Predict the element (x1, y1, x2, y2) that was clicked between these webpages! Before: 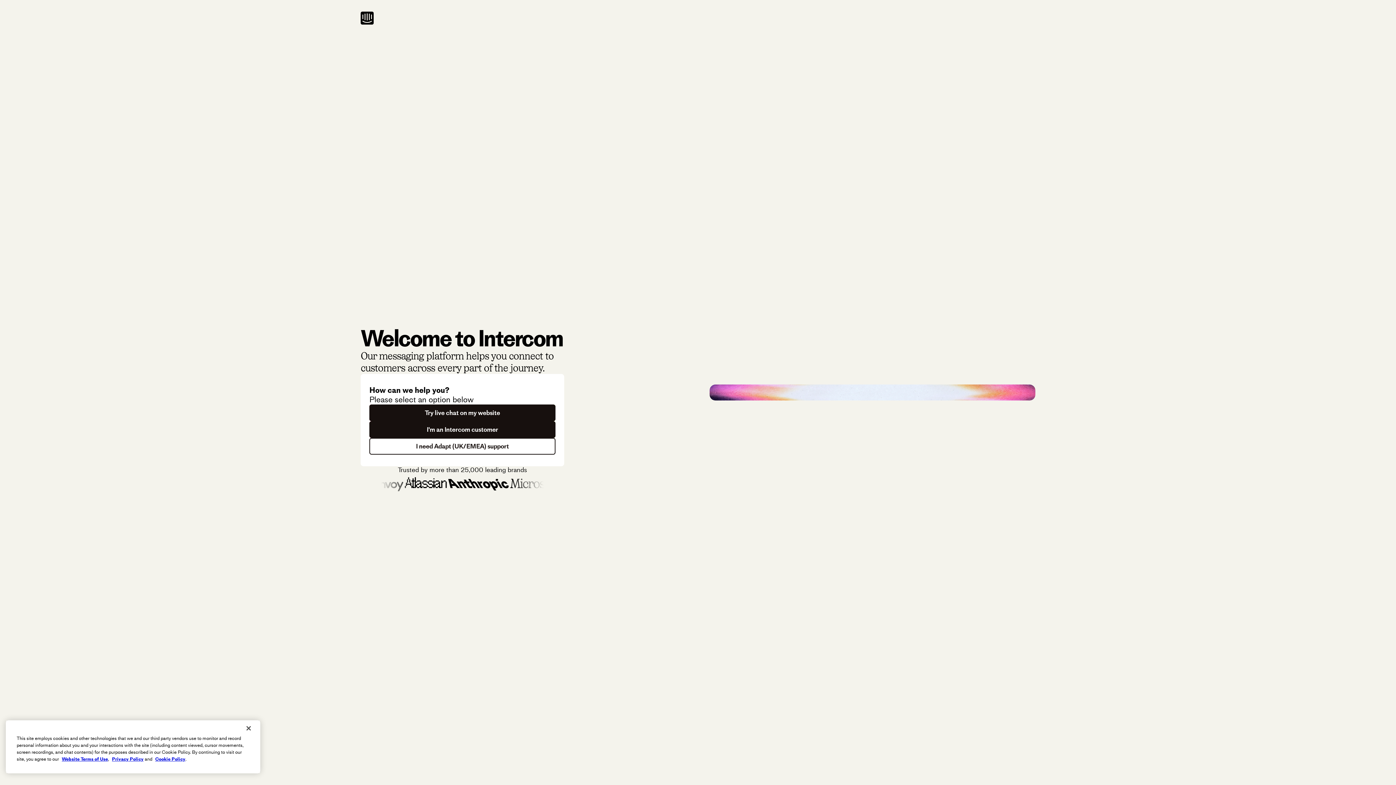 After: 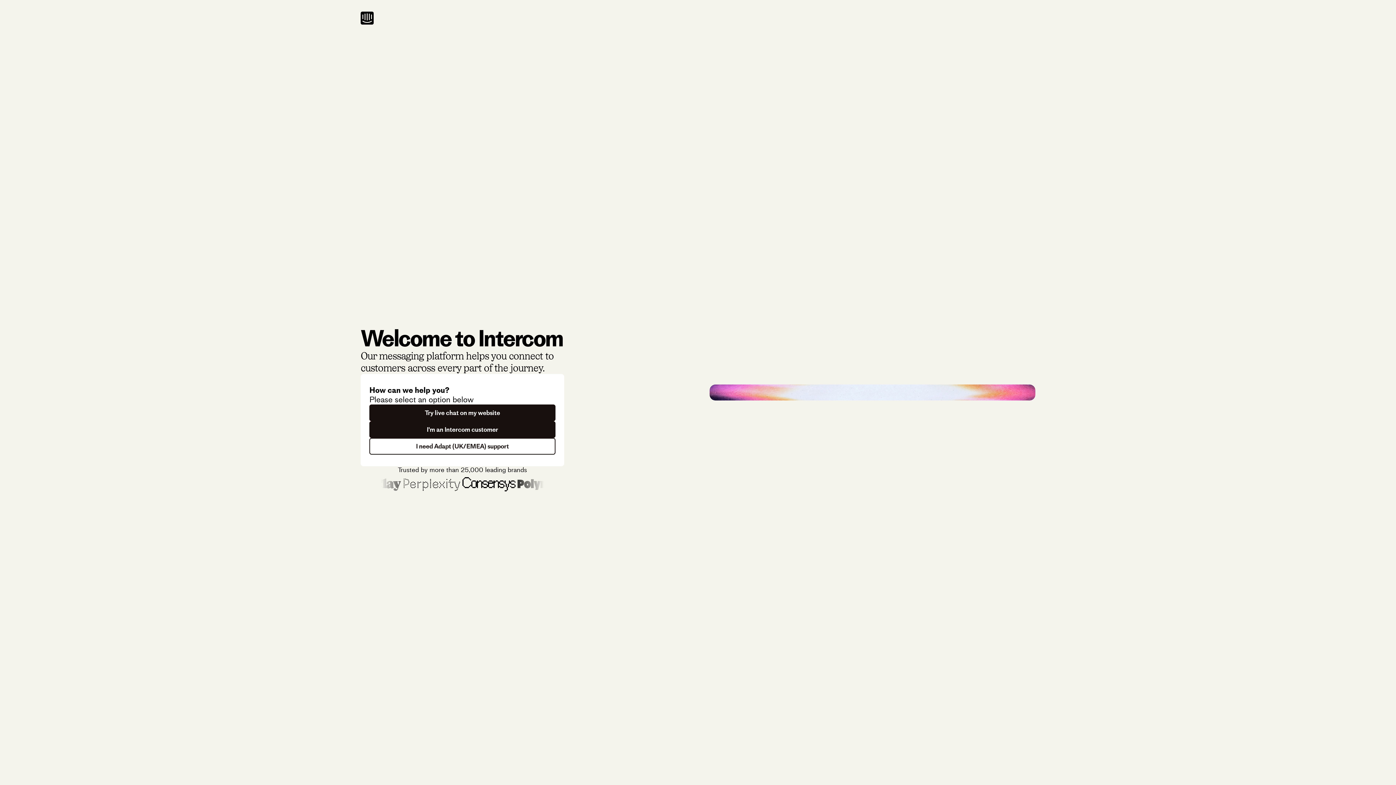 Action: bbox: (240, 720, 256, 736) label: Close